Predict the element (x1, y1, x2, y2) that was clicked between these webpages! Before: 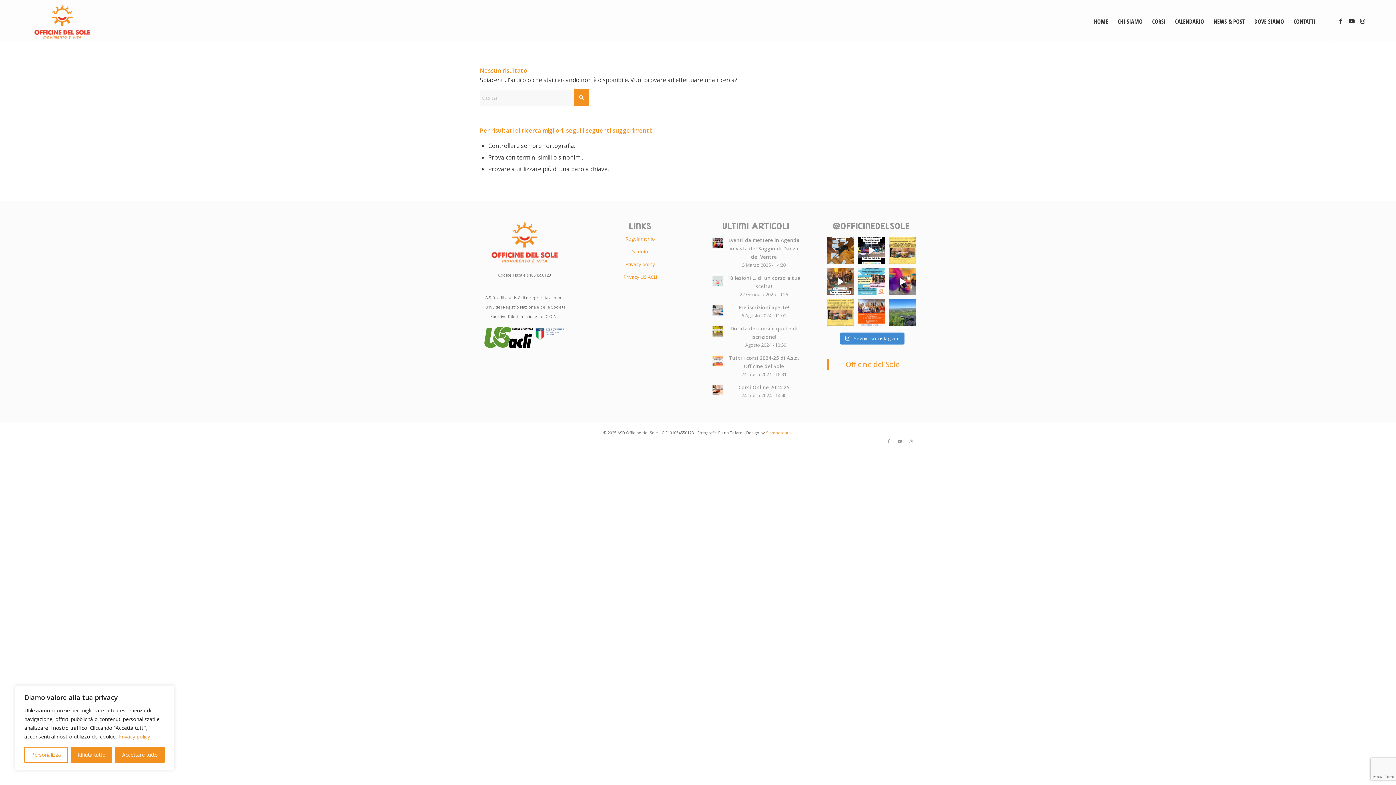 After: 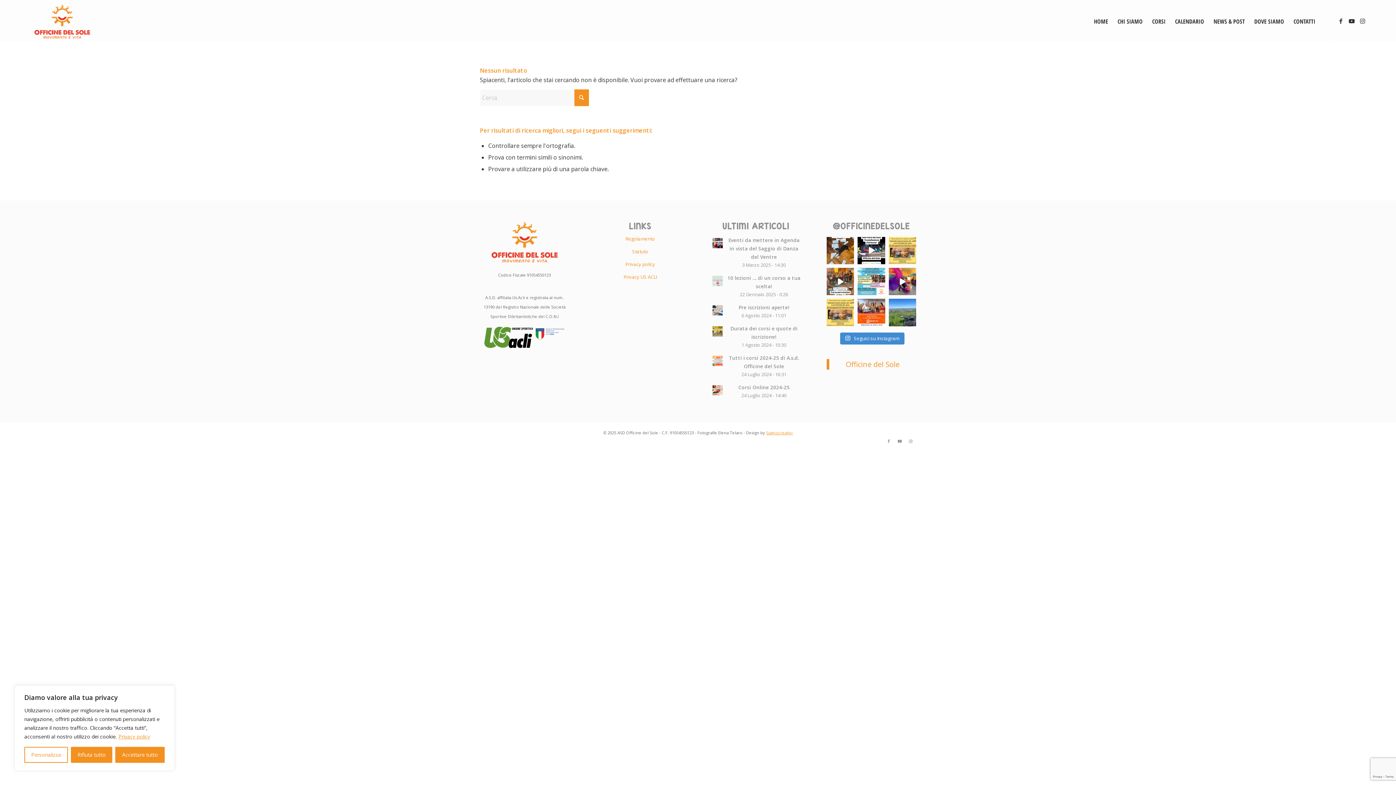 Action: label: Siamocreativi bbox: (766, 430, 792, 435)